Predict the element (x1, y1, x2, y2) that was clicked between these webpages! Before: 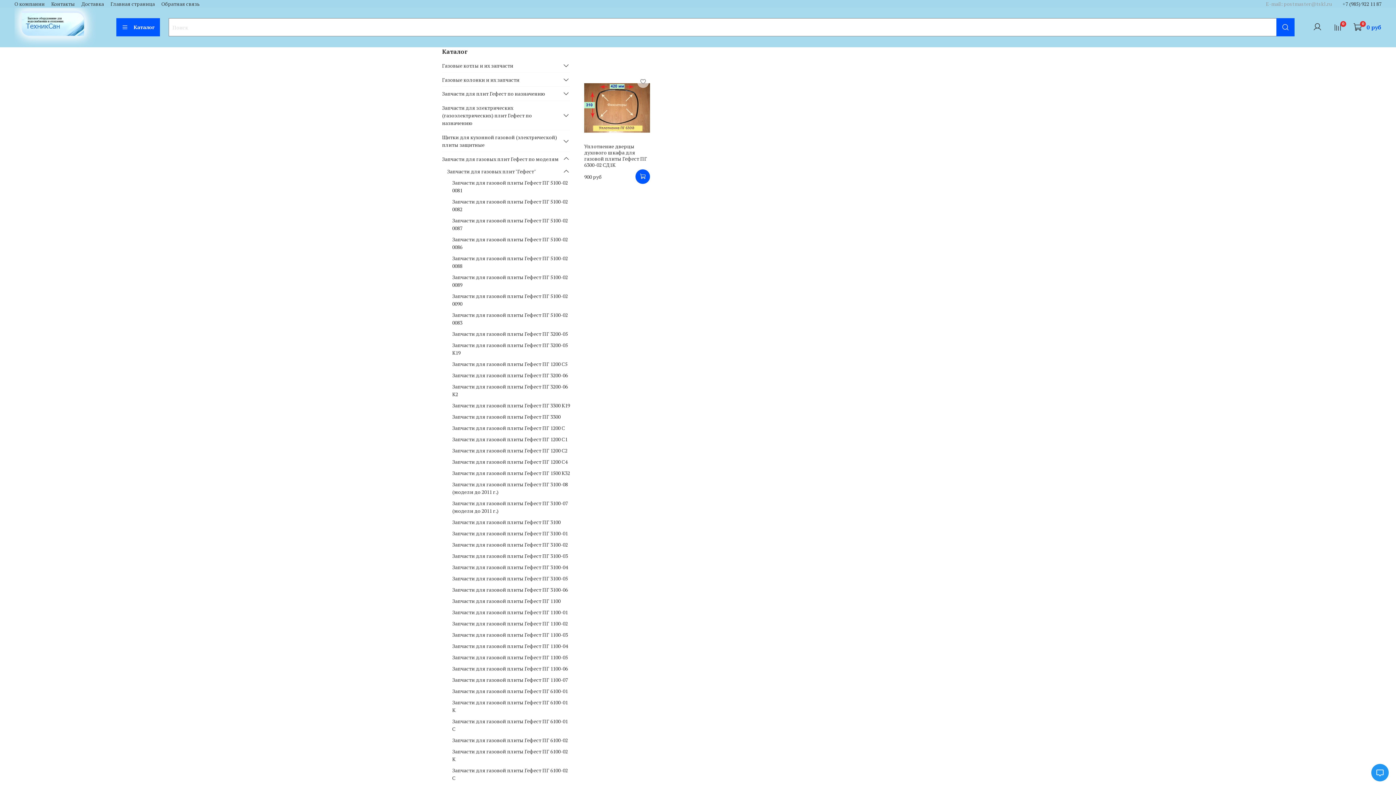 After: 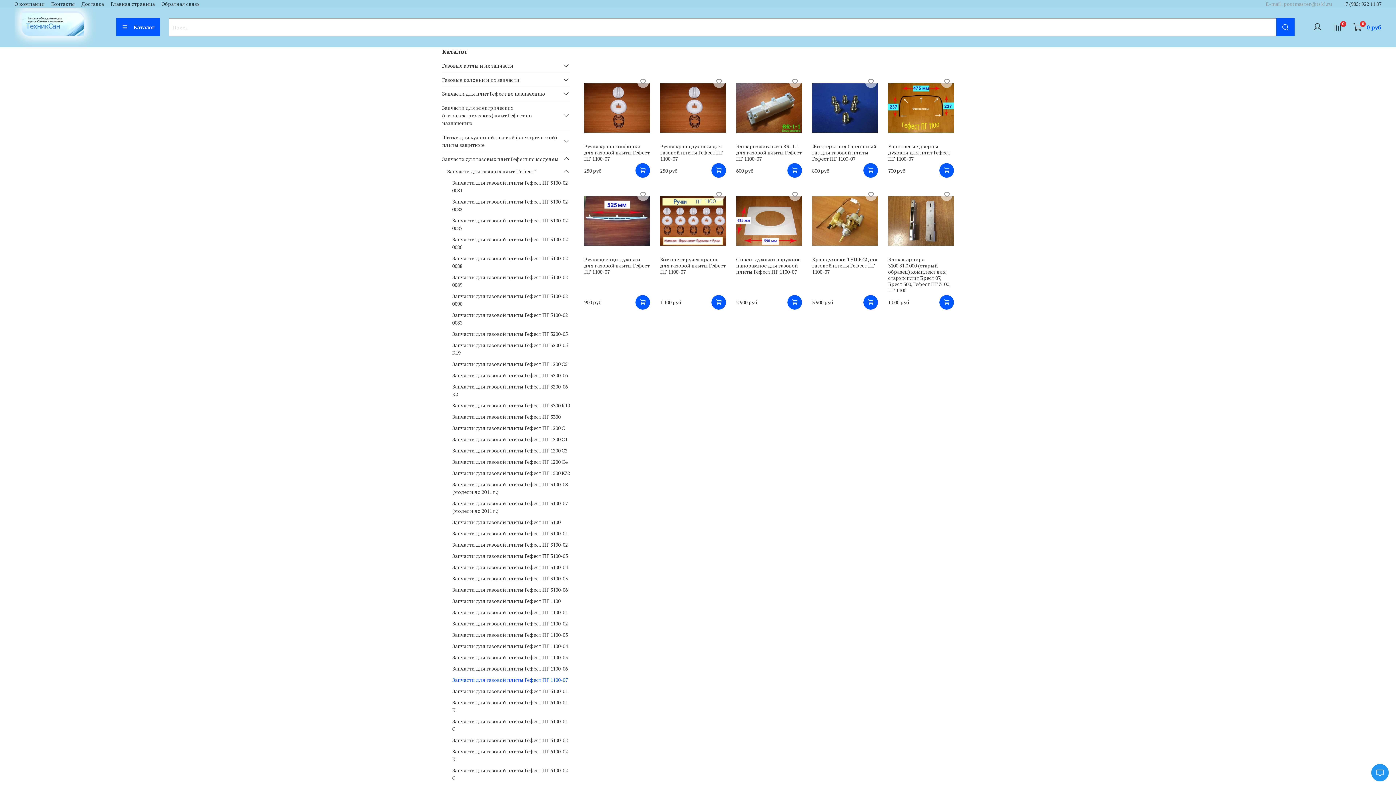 Action: bbox: (452, 674, 570, 685) label: Запчасти для газовой плиты Гефест ПГ 1100-07